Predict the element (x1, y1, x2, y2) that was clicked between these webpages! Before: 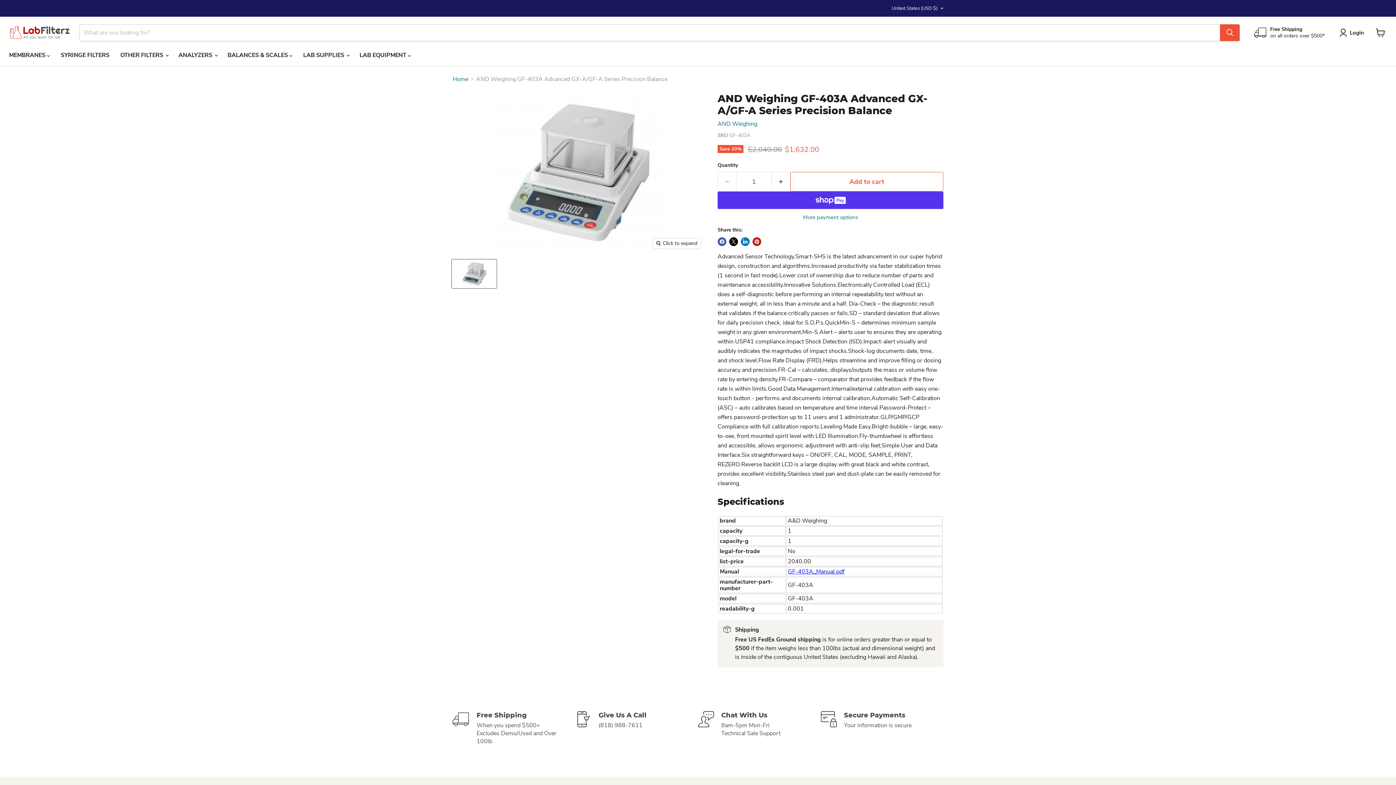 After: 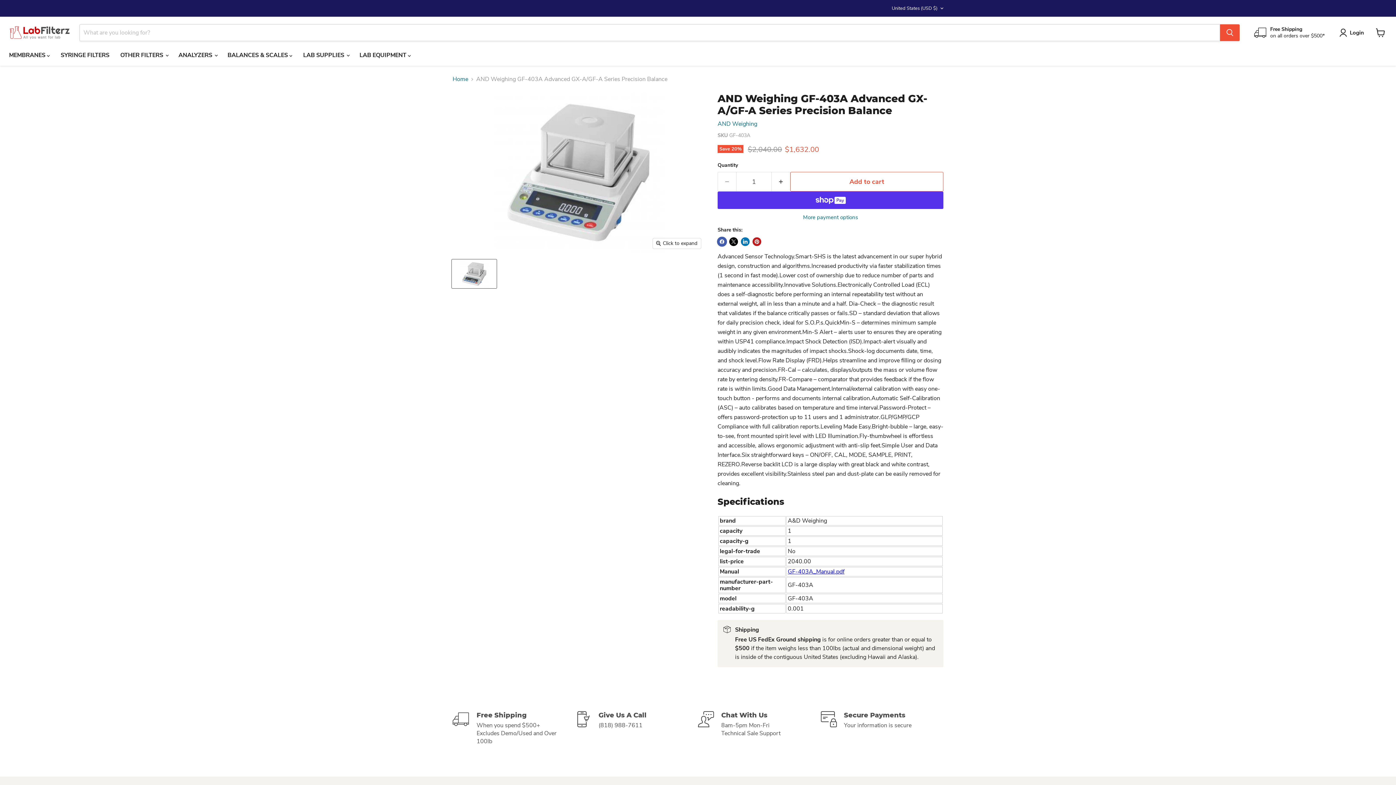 Action: label: Share on Facebook bbox: (717, 237, 726, 246)